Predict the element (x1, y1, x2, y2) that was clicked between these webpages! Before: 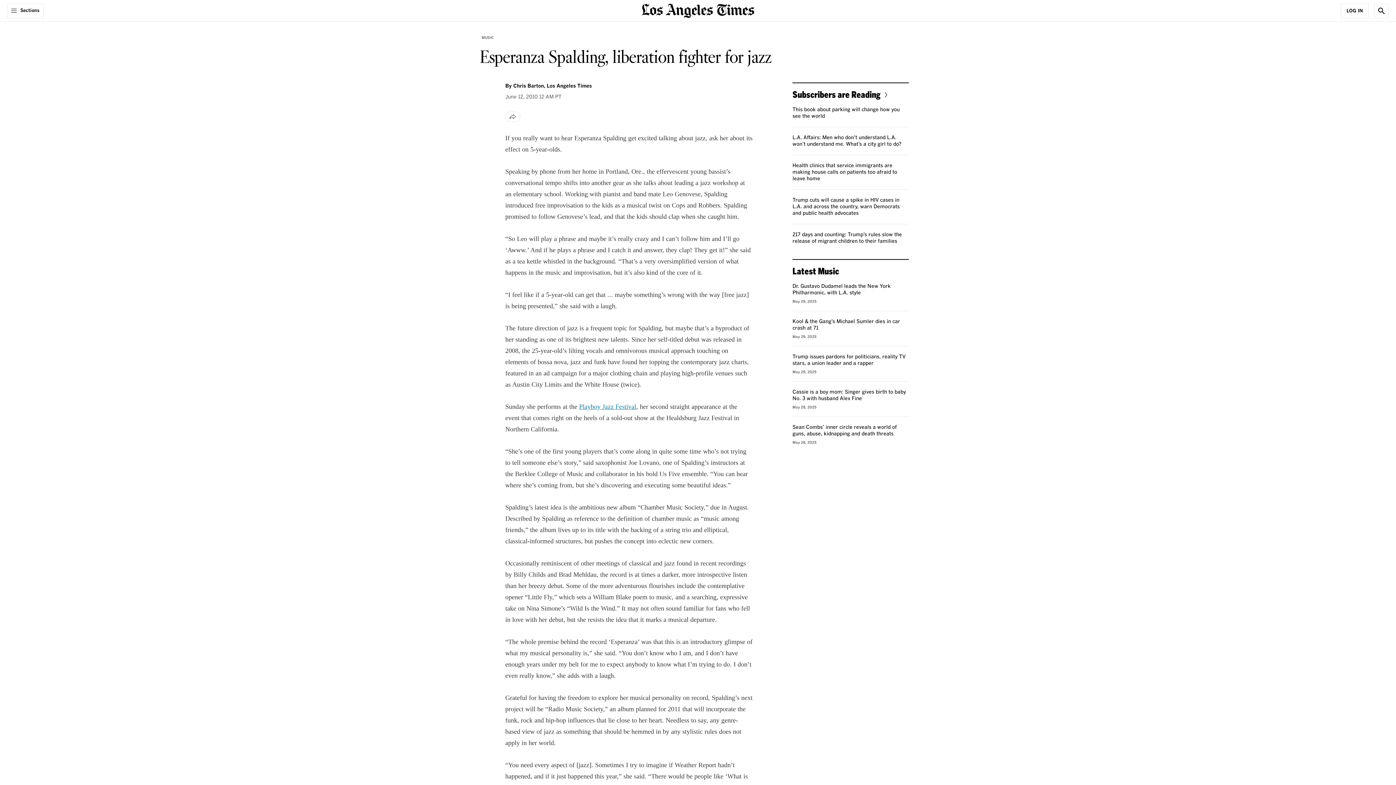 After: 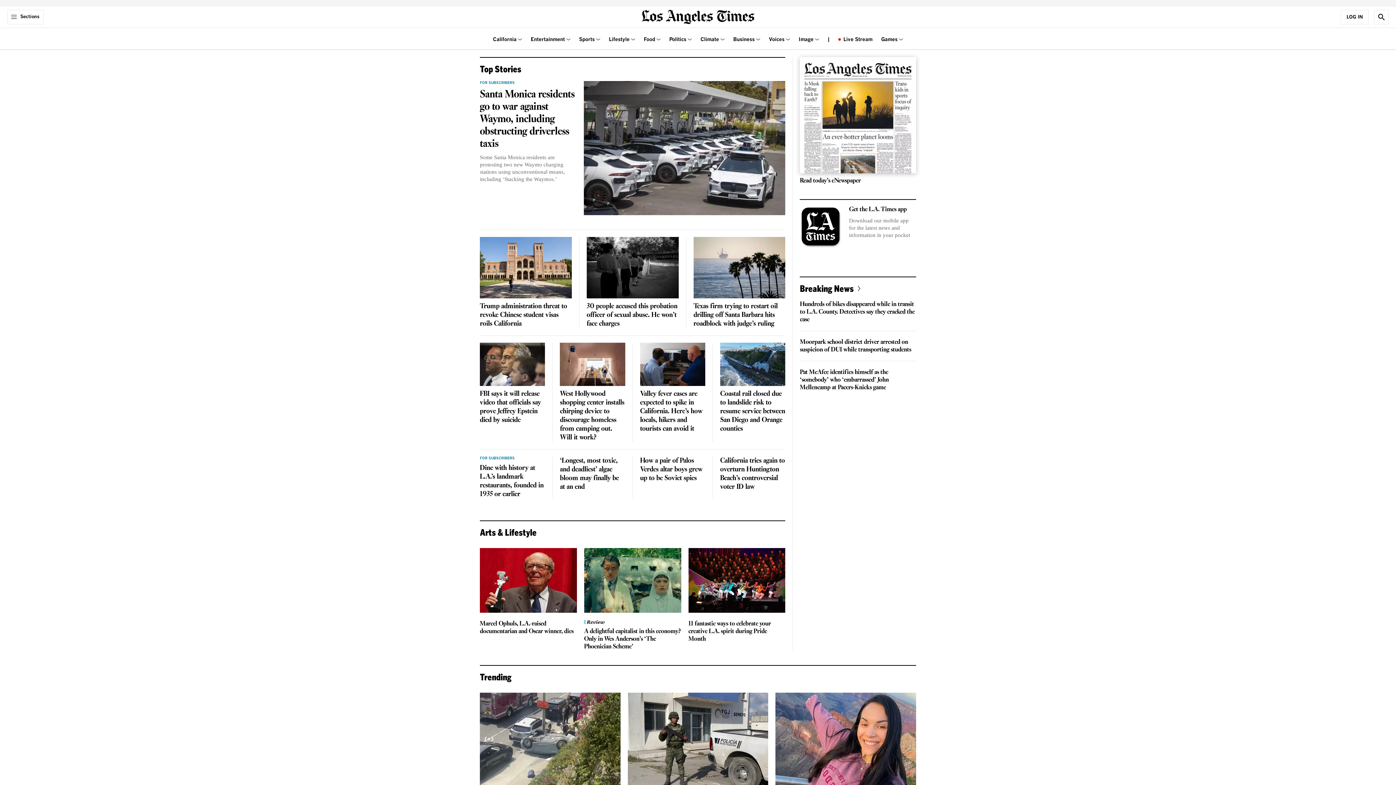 Action: bbox: (641, 6, 754, 13) label: home page